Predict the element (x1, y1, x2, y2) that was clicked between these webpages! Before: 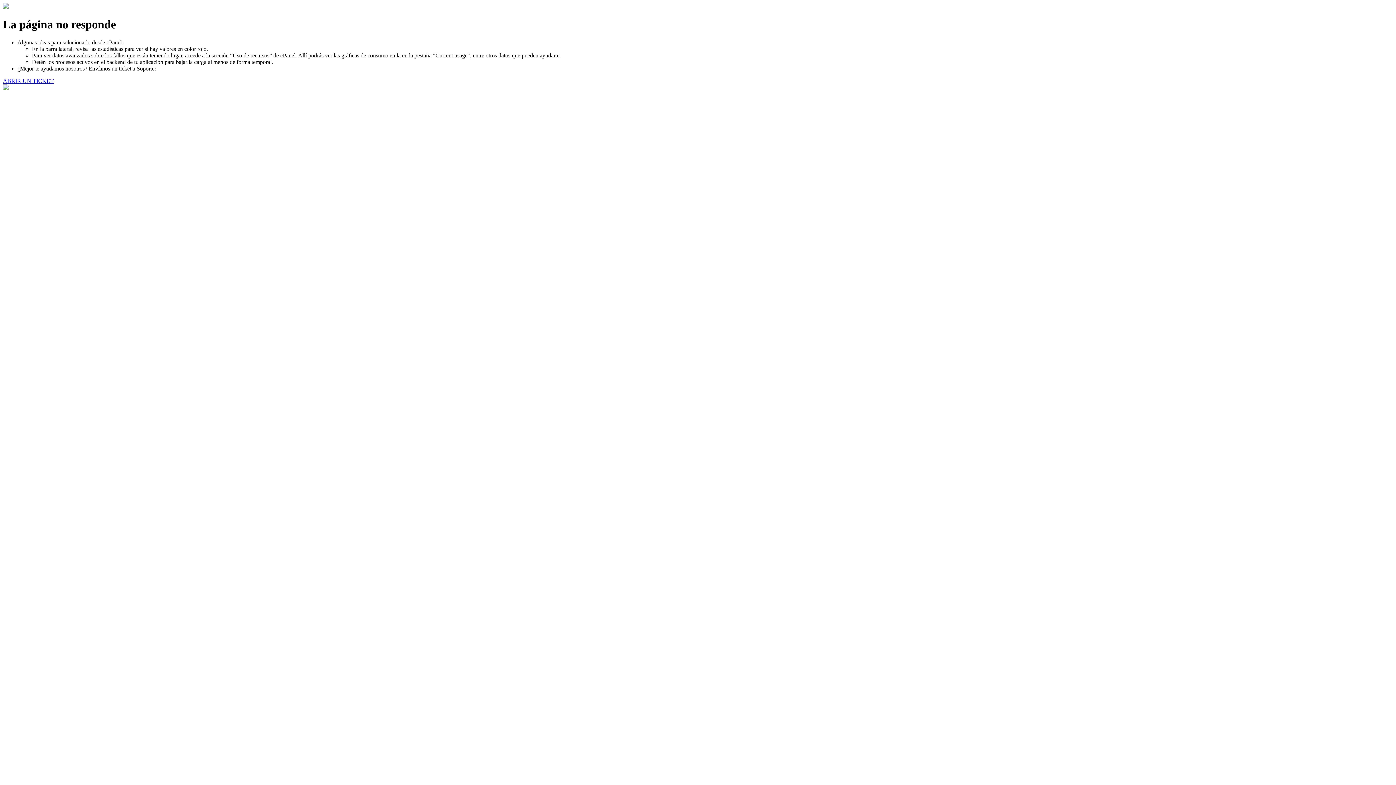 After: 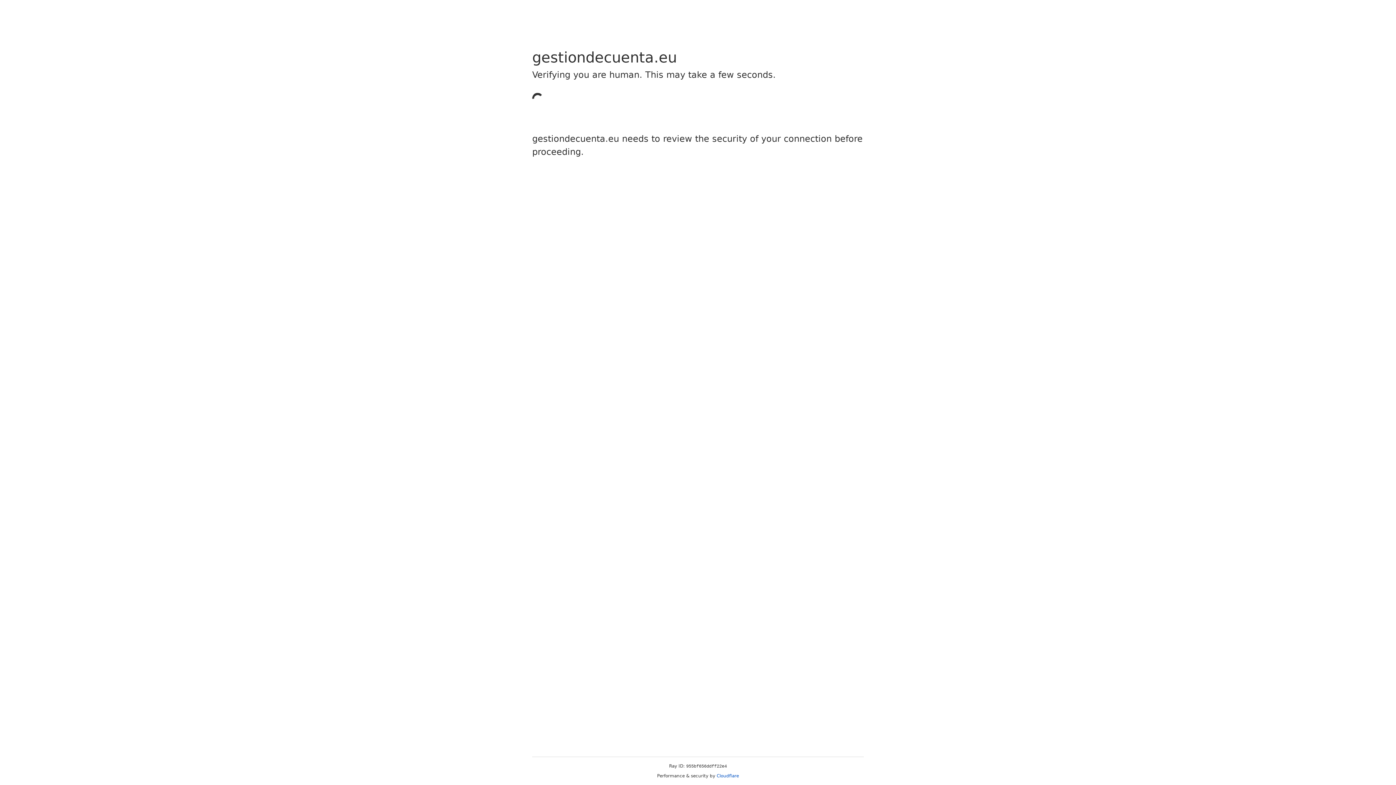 Action: label: ABRIR UN TICKET bbox: (2, 77, 53, 83)